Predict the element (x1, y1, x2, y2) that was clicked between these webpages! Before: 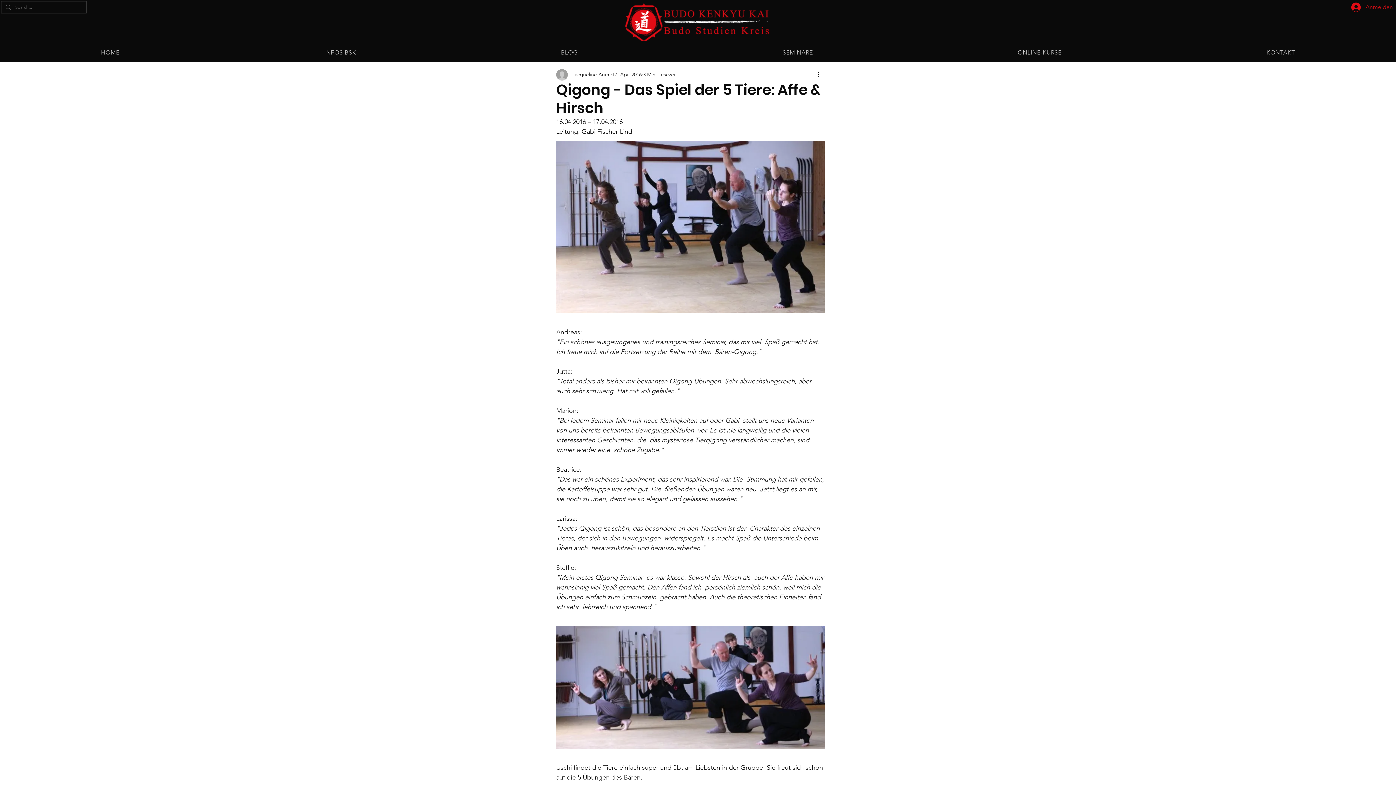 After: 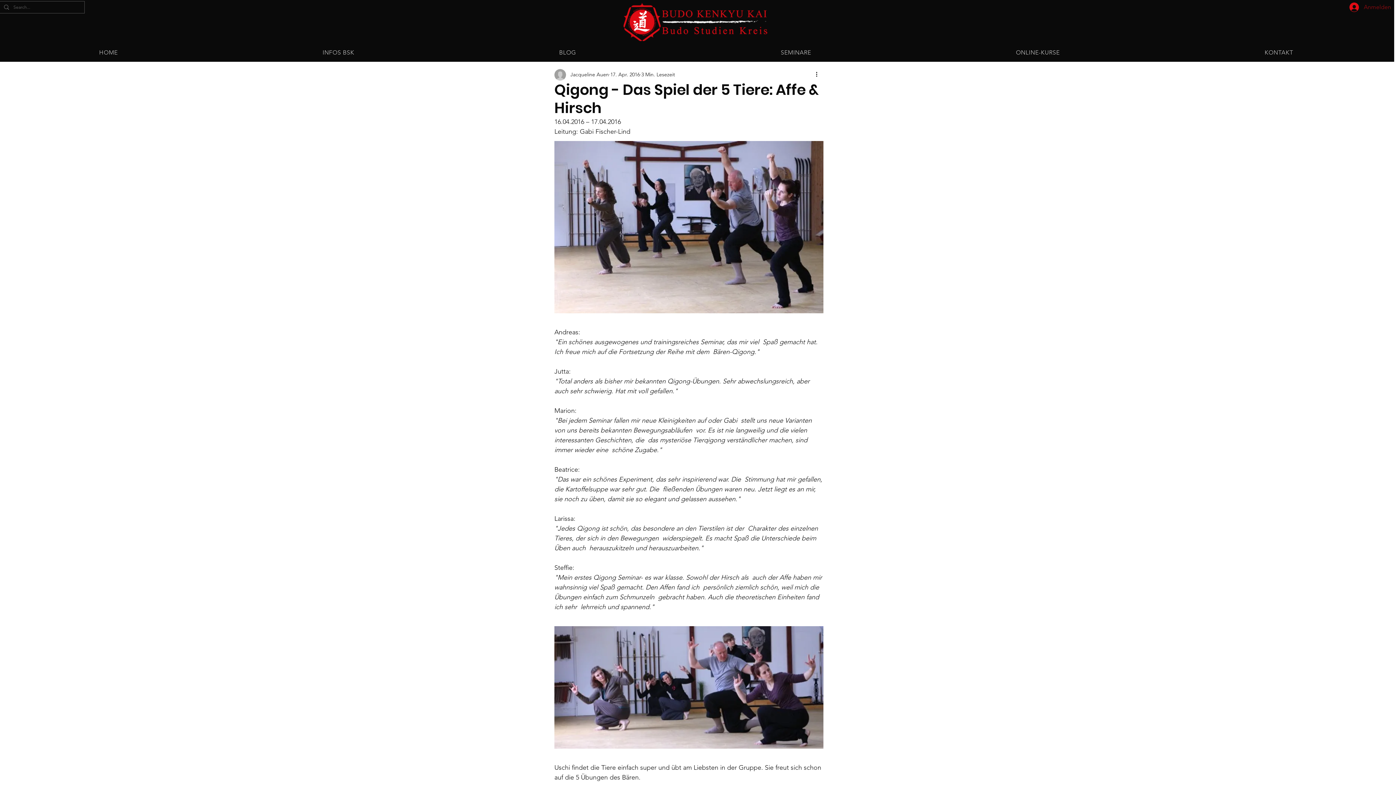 Action: label: Anmelden bbox: (1346, 0, 1398, 14)